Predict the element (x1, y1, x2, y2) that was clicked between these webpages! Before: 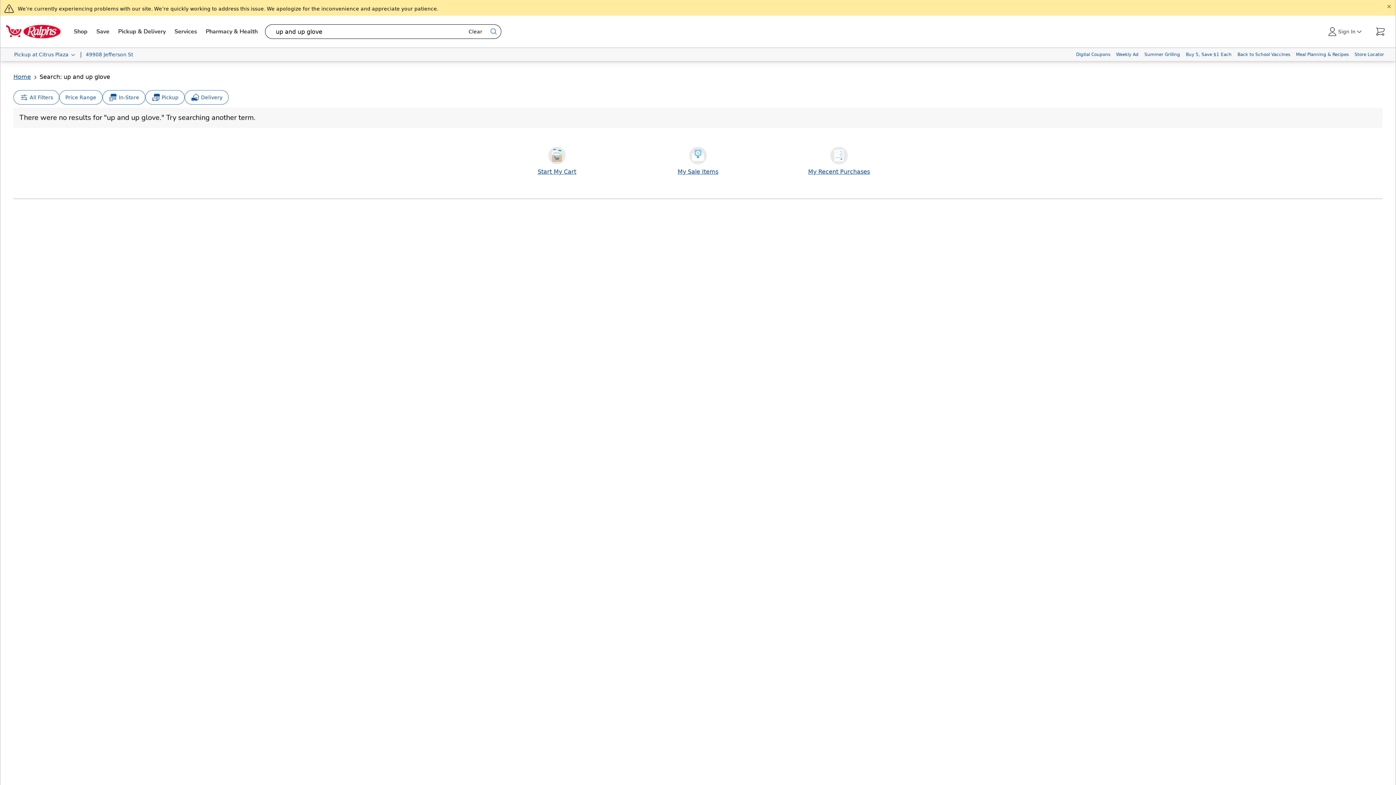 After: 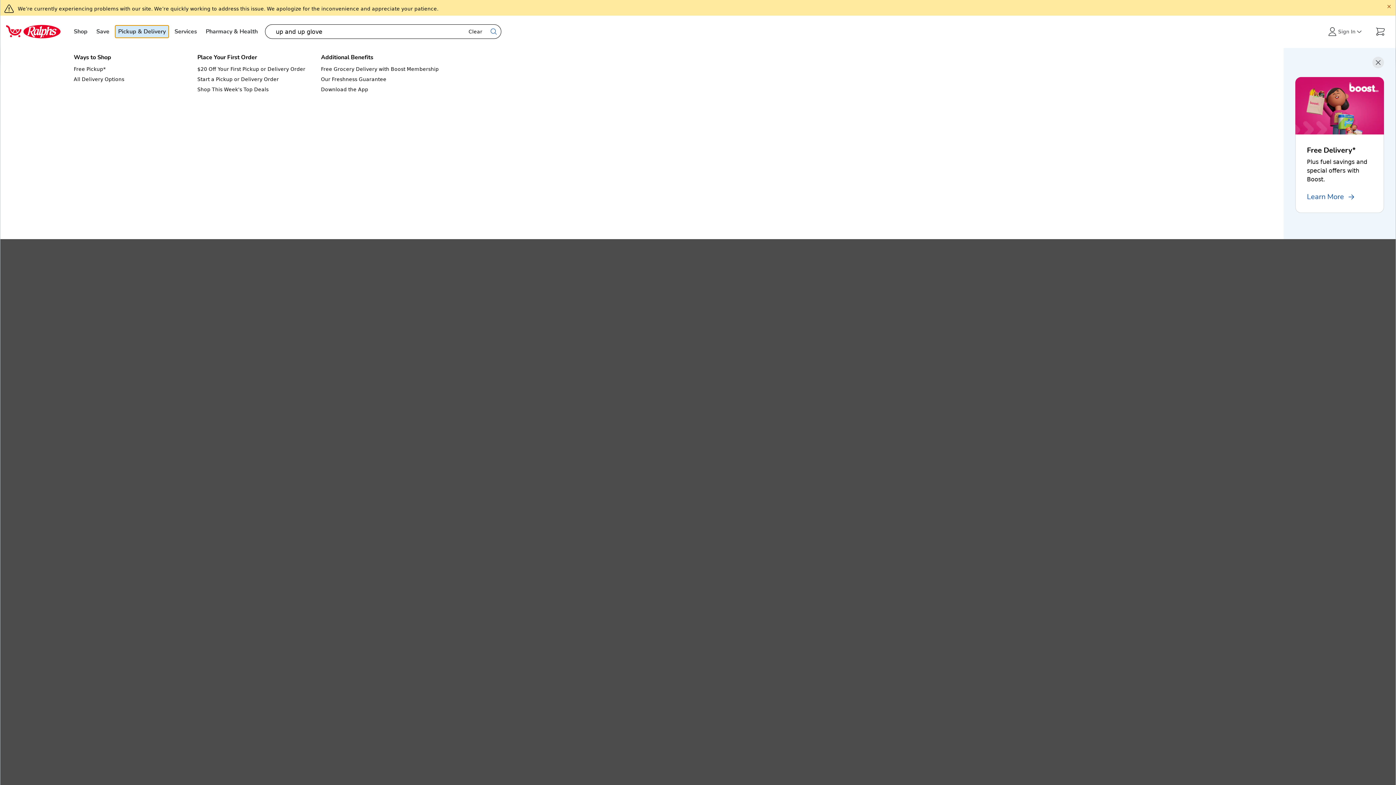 Action: label: Pickup & Delivery bbox: (115, 25, 168, 37)